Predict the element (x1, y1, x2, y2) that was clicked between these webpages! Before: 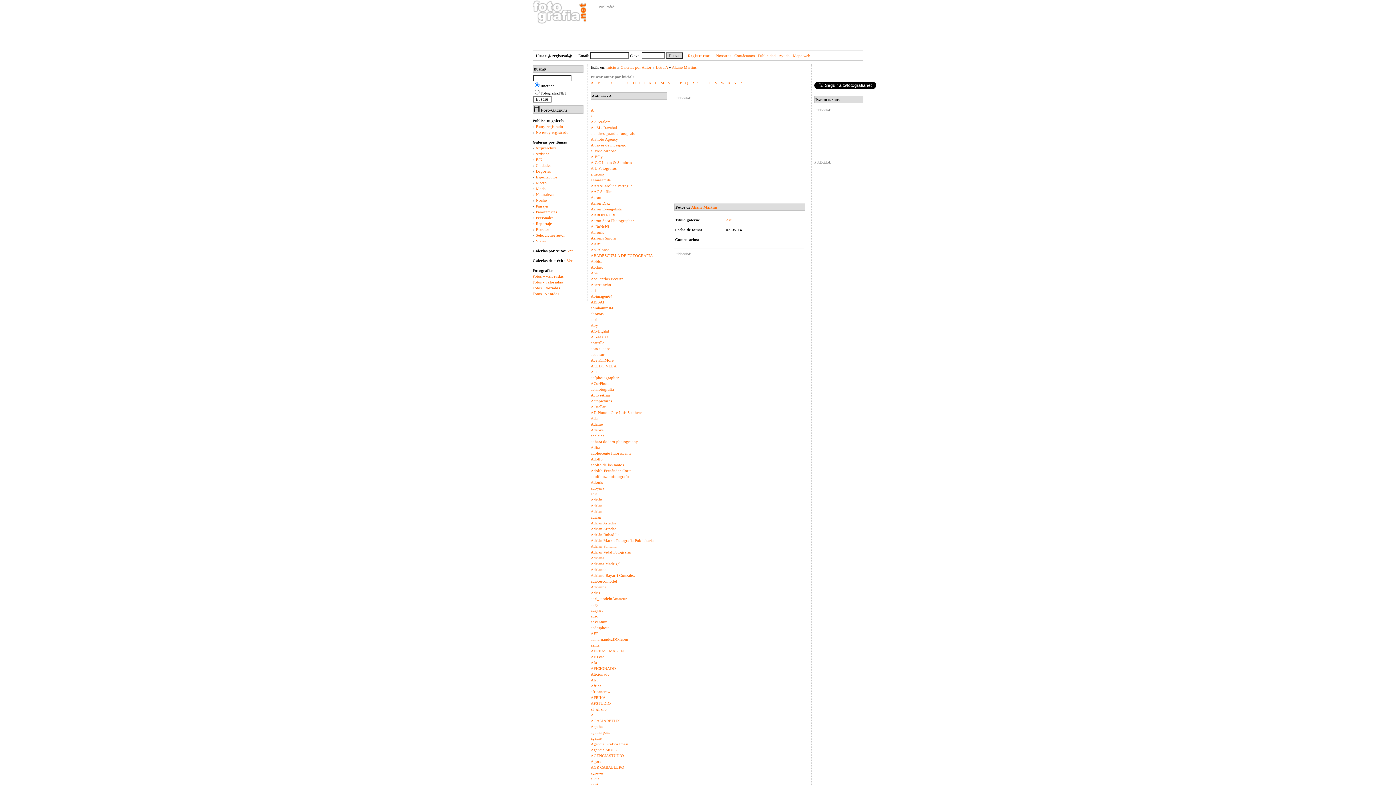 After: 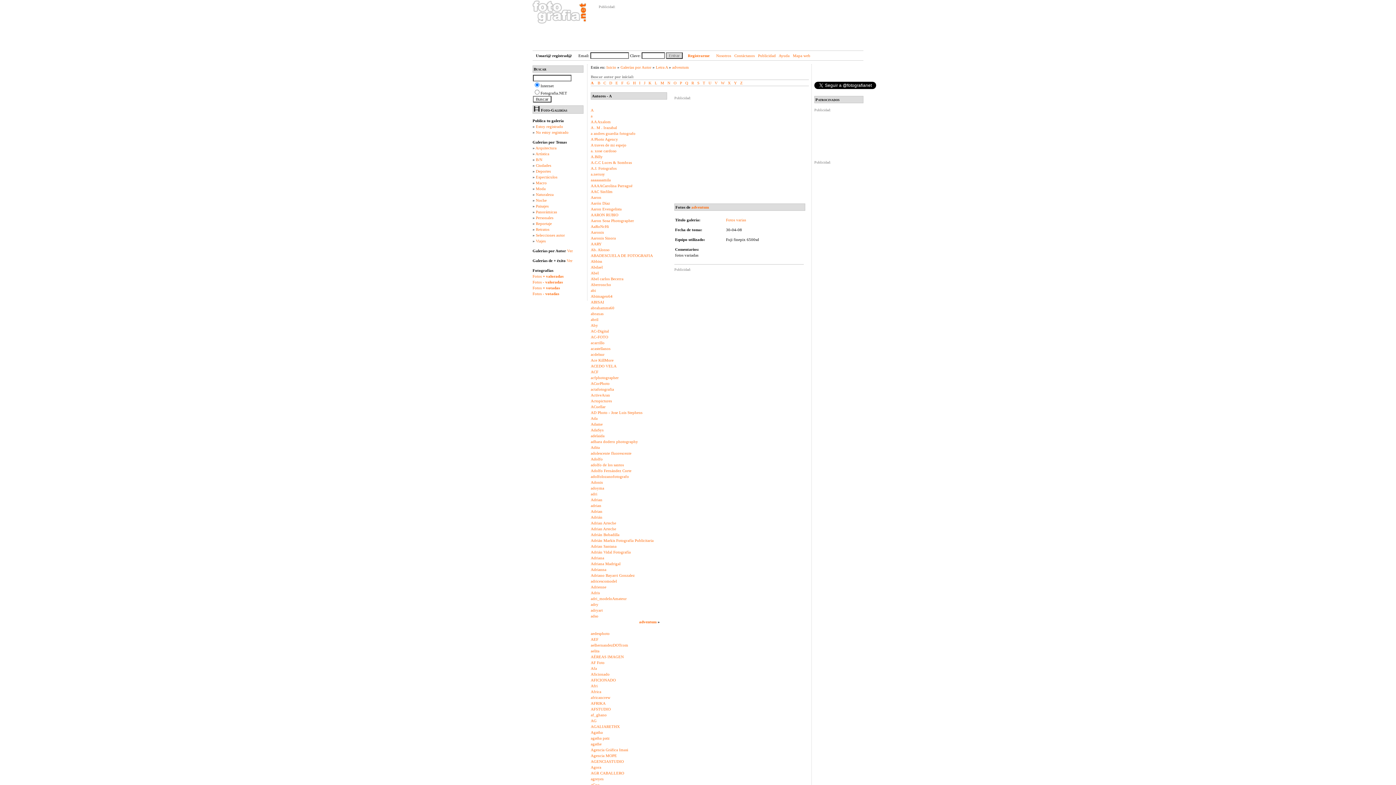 Action: bbox: (590, 620, 607, 624) label: adventum